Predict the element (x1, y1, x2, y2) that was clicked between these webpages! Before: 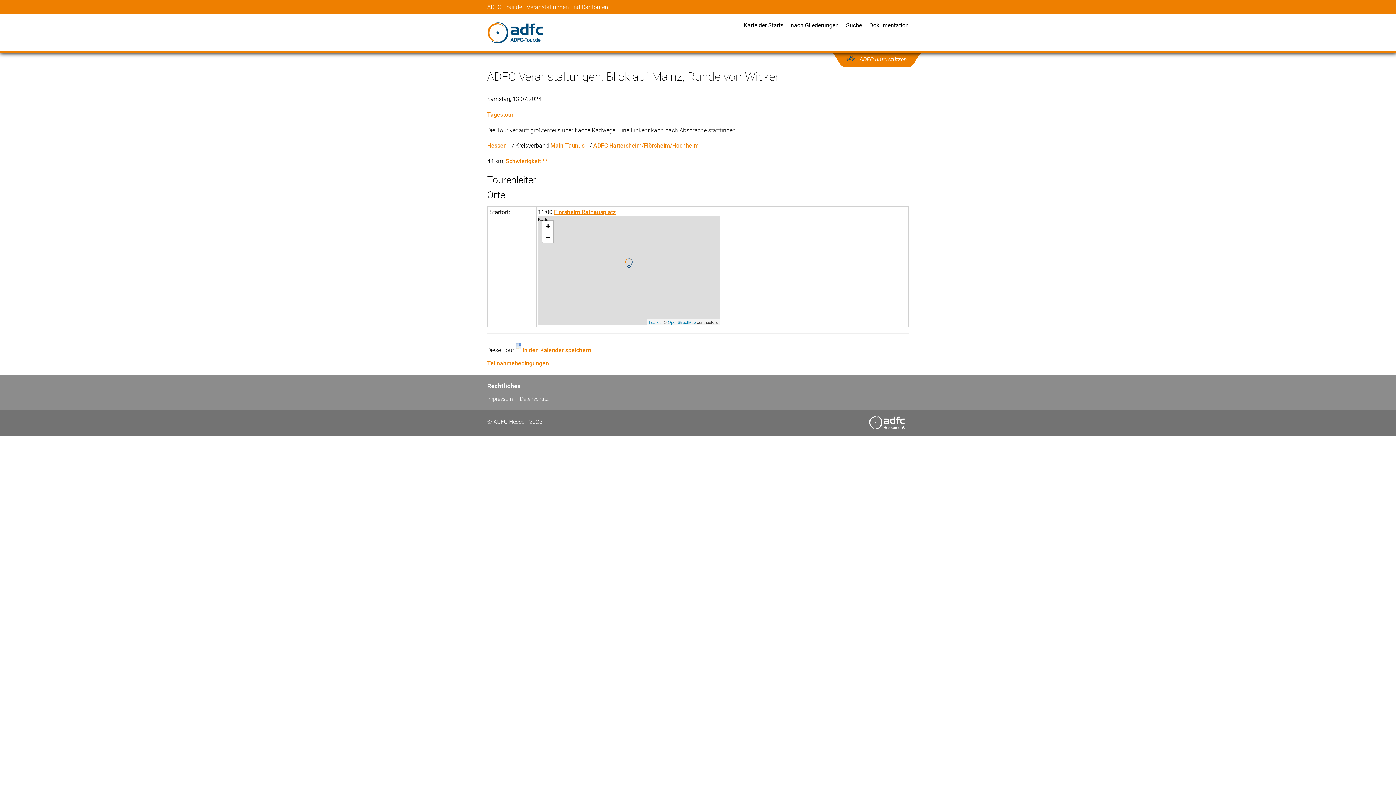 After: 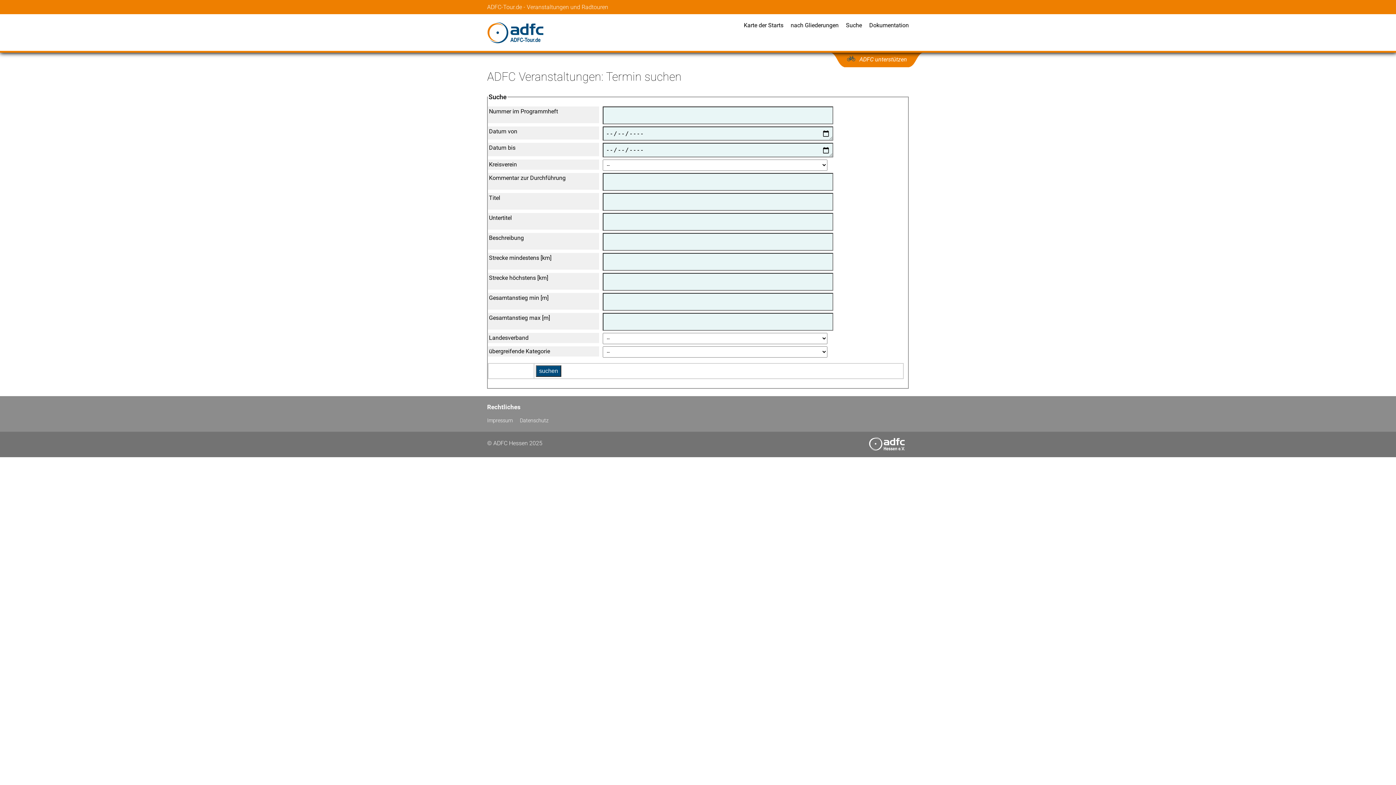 Action: bbox: (846, 21, 862, 29) label: Suche